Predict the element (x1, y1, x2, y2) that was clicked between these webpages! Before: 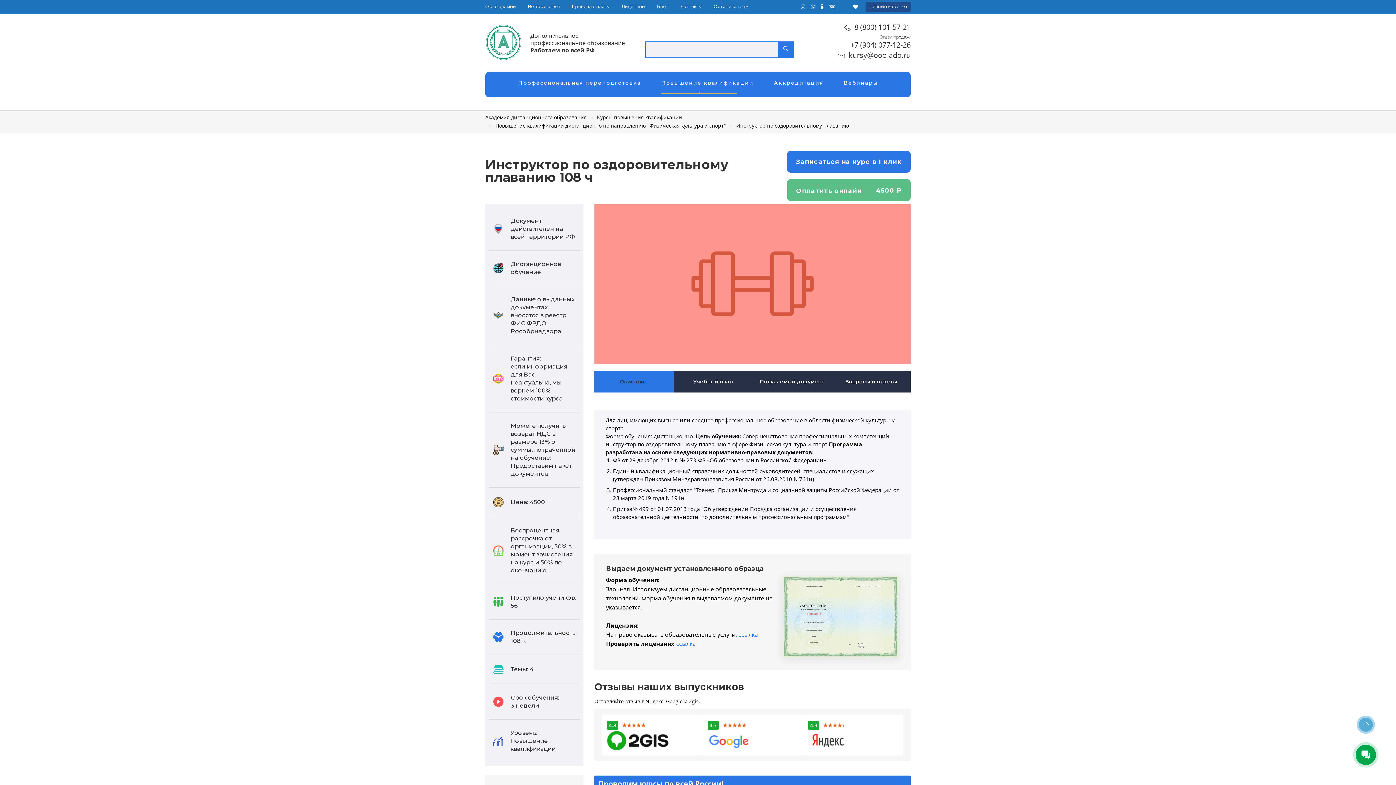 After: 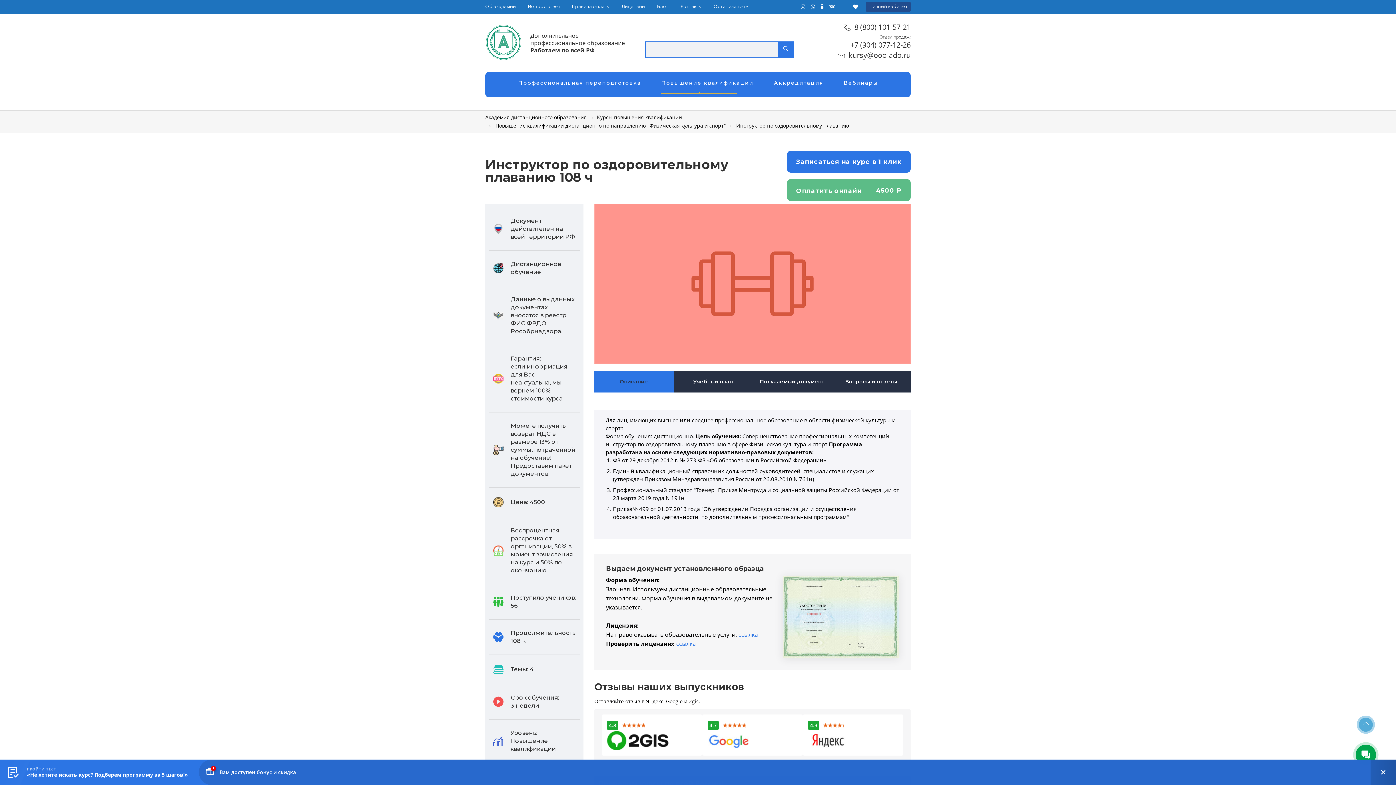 Action: bbox: (854, 22, 910, 32) label: 8 (800) 101-57-21